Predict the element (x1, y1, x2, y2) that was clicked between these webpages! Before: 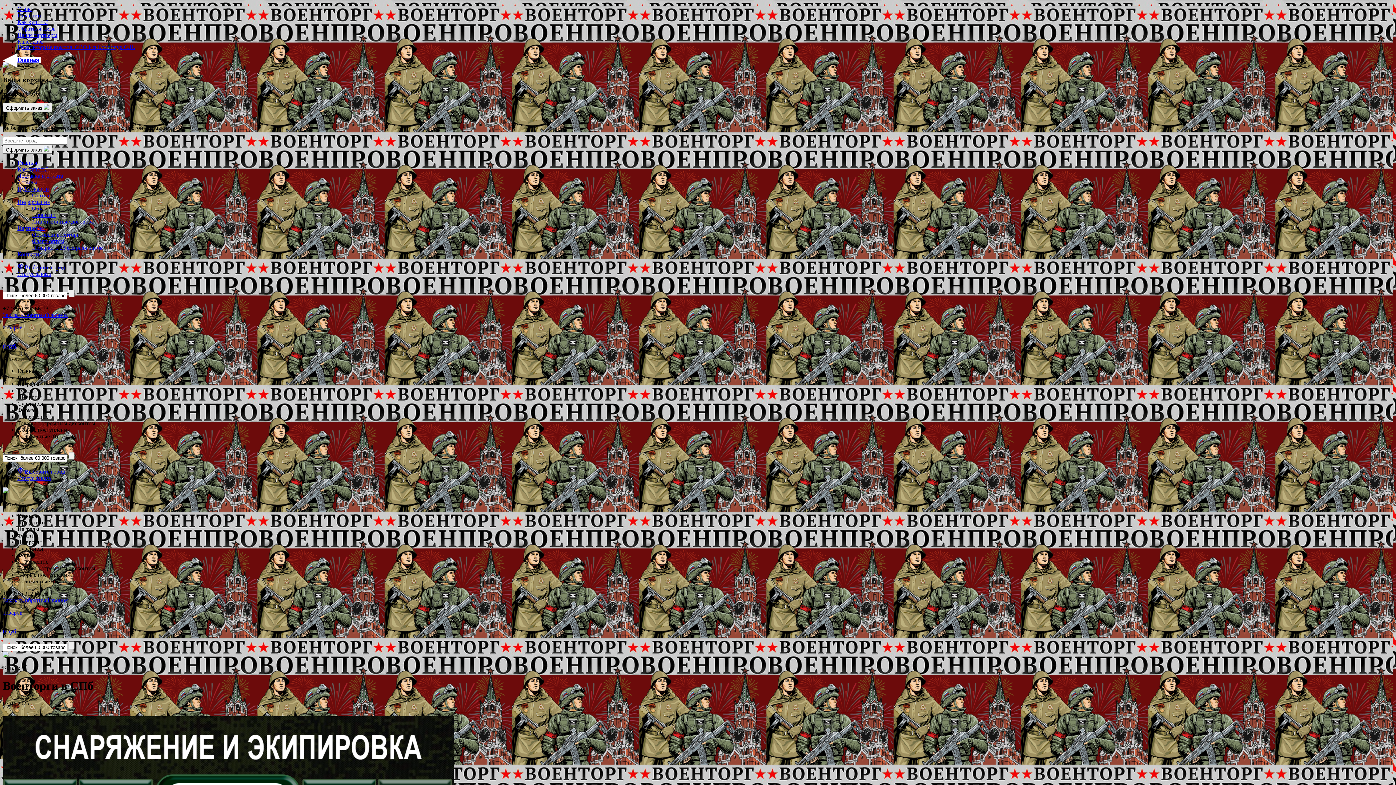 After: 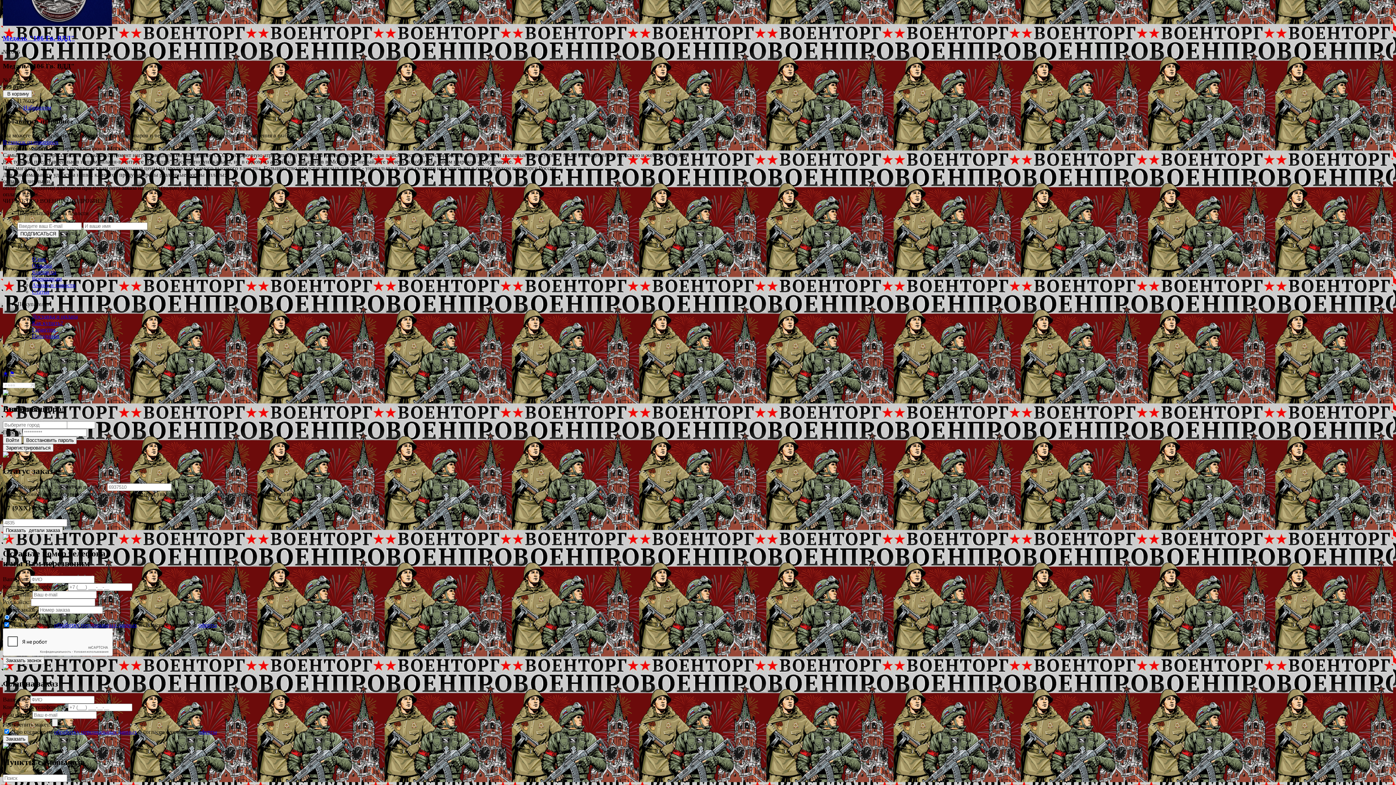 Action: label: Статус заказа bbox: (17, 475, 50, 481)